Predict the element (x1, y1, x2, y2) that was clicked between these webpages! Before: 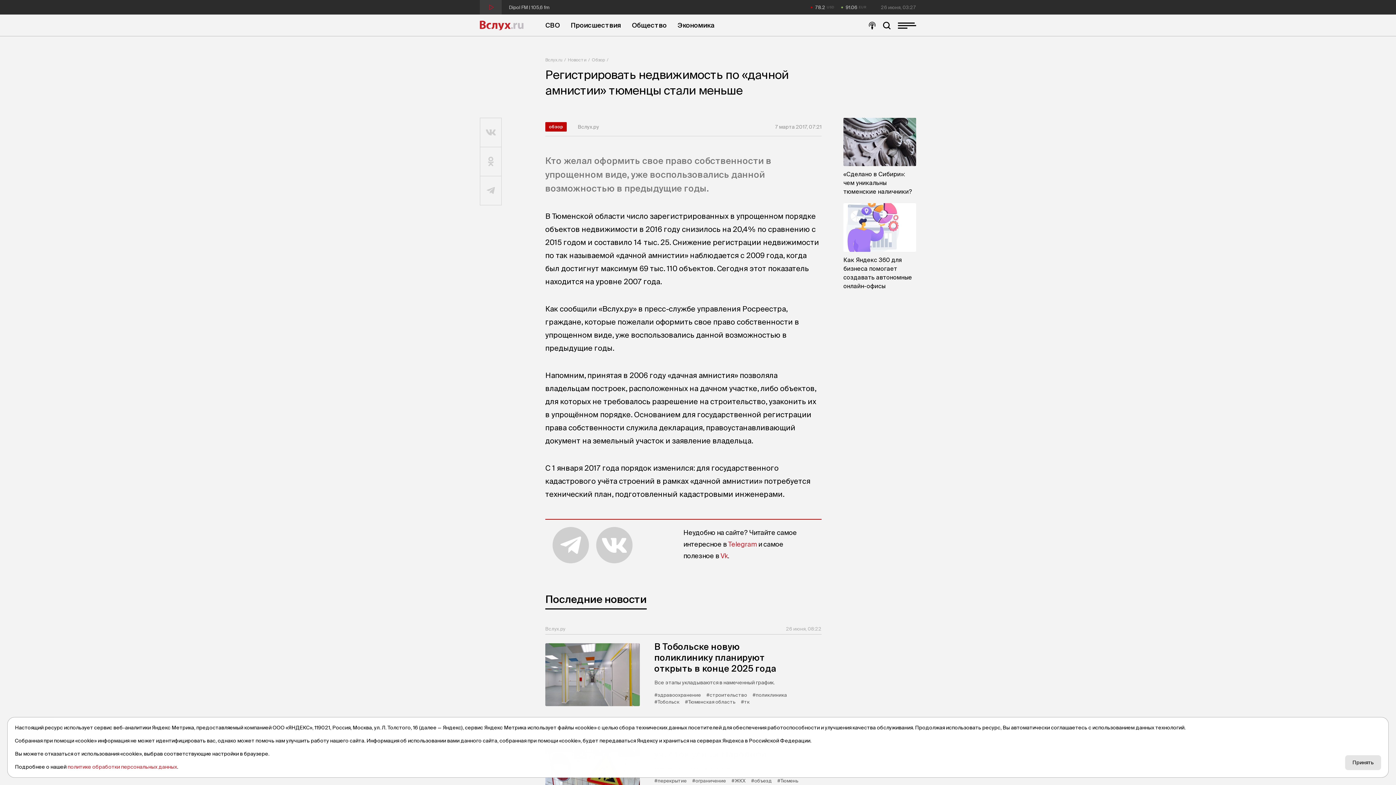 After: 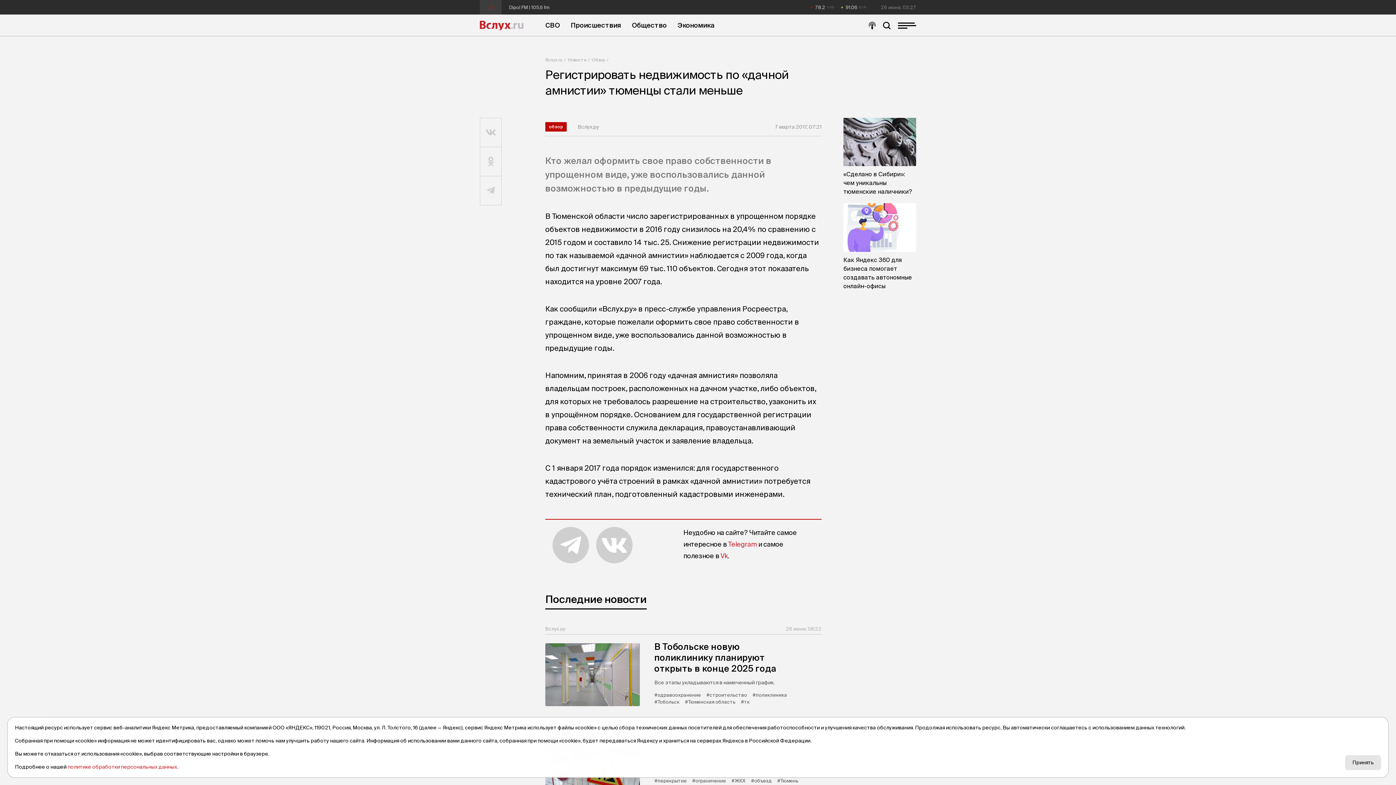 Action: label: политике обработки персональных данных bbox: (67, 764, 177, 770)